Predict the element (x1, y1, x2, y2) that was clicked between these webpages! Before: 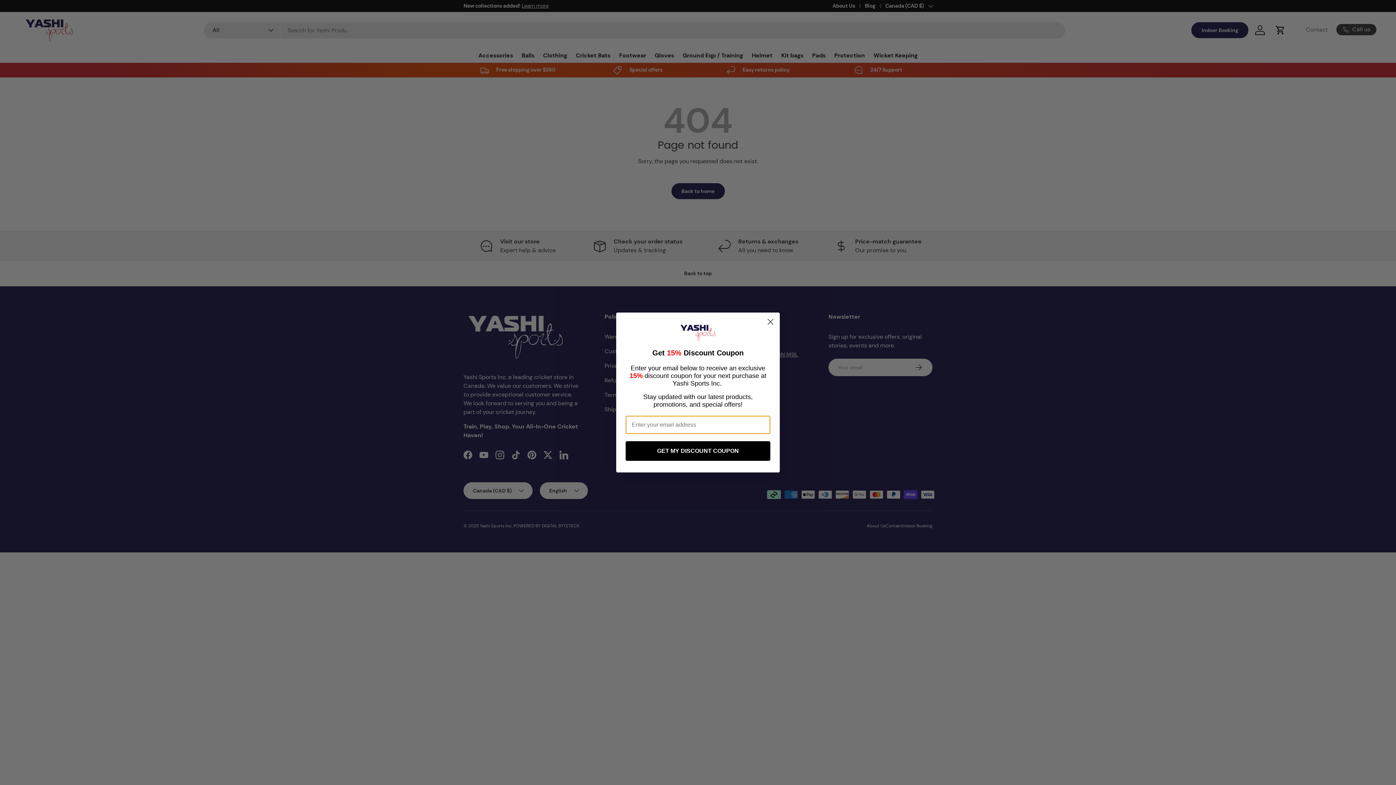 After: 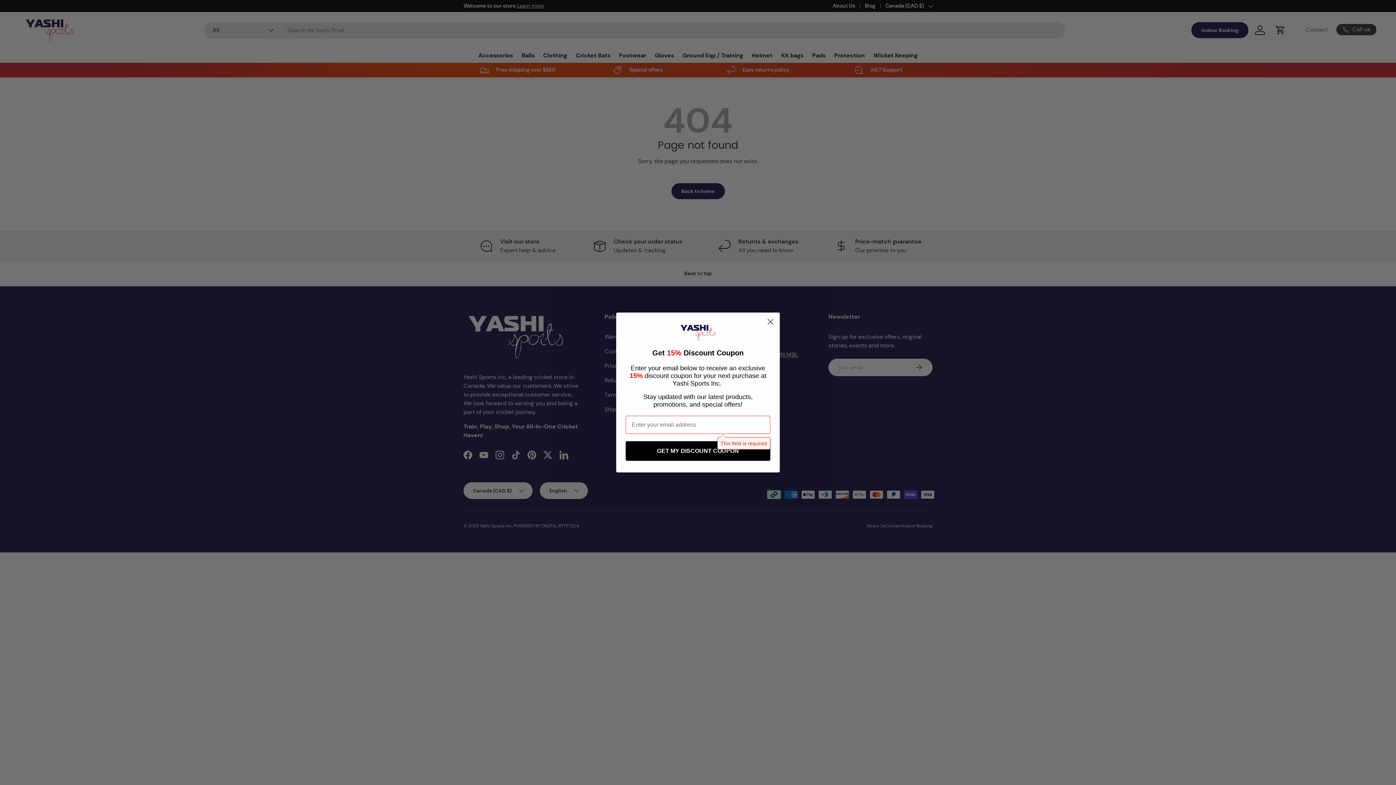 Action: bbox: (625, 441, 770, 460) label: GET MY DISCOUNT COUPON